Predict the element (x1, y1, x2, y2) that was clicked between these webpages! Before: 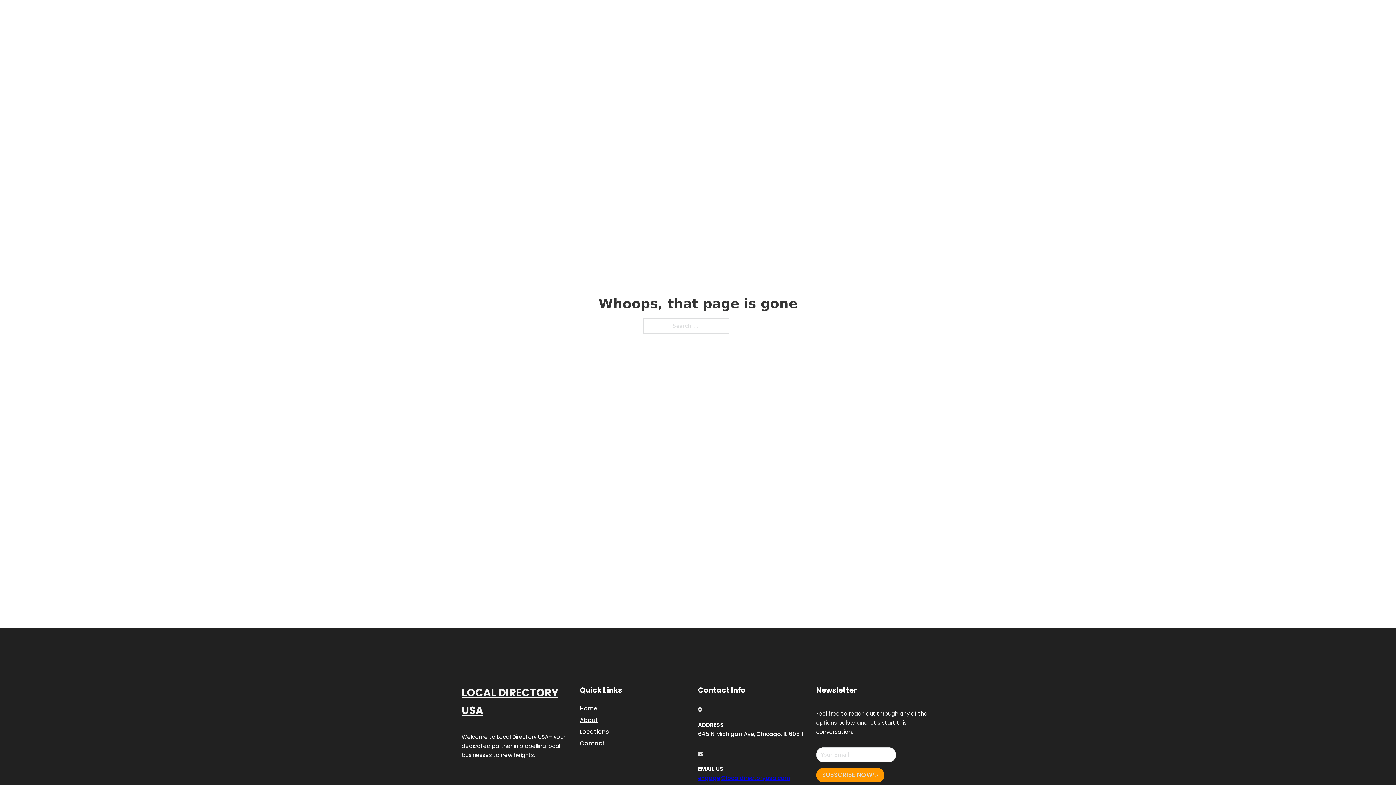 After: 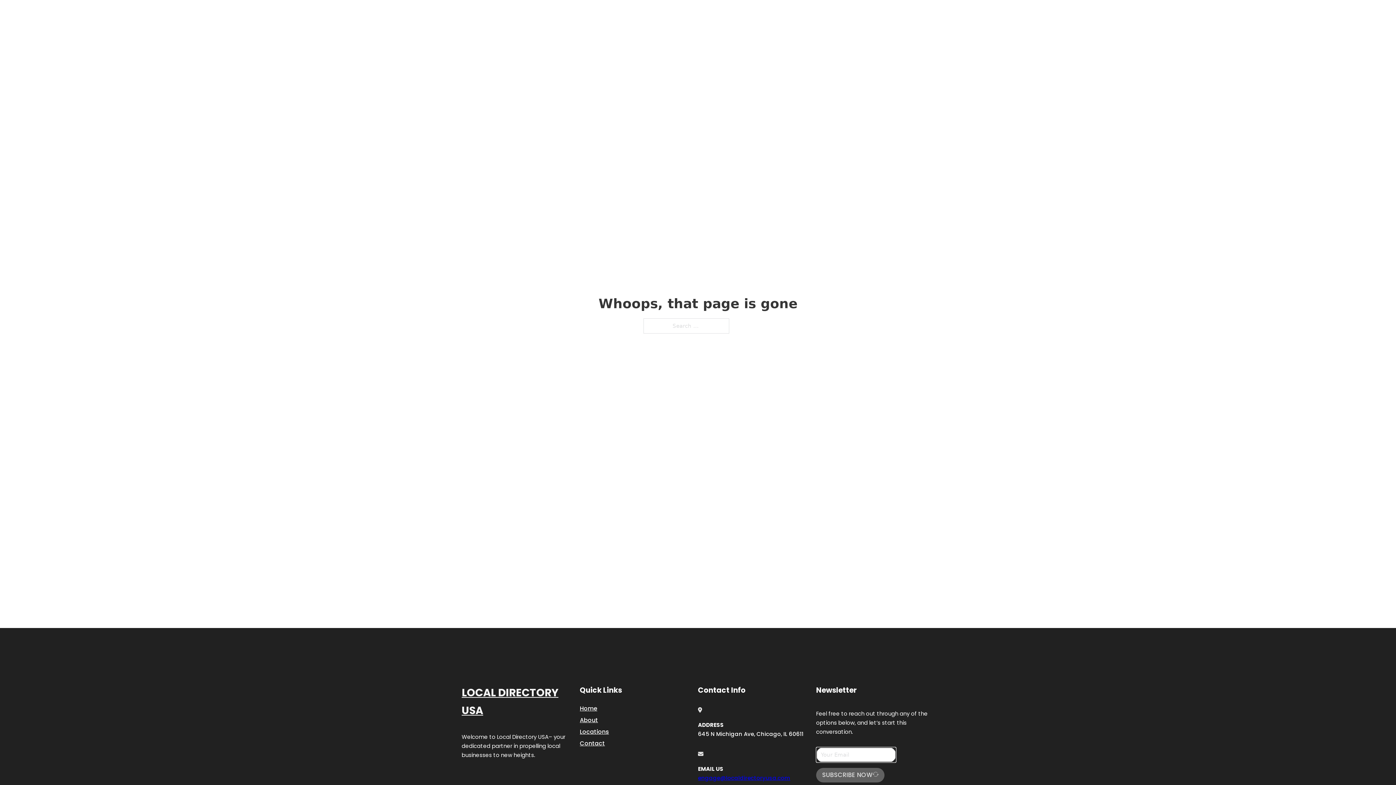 Action: label: SUBSCRIBE NOW bbox: (816, 768, 884, 782)